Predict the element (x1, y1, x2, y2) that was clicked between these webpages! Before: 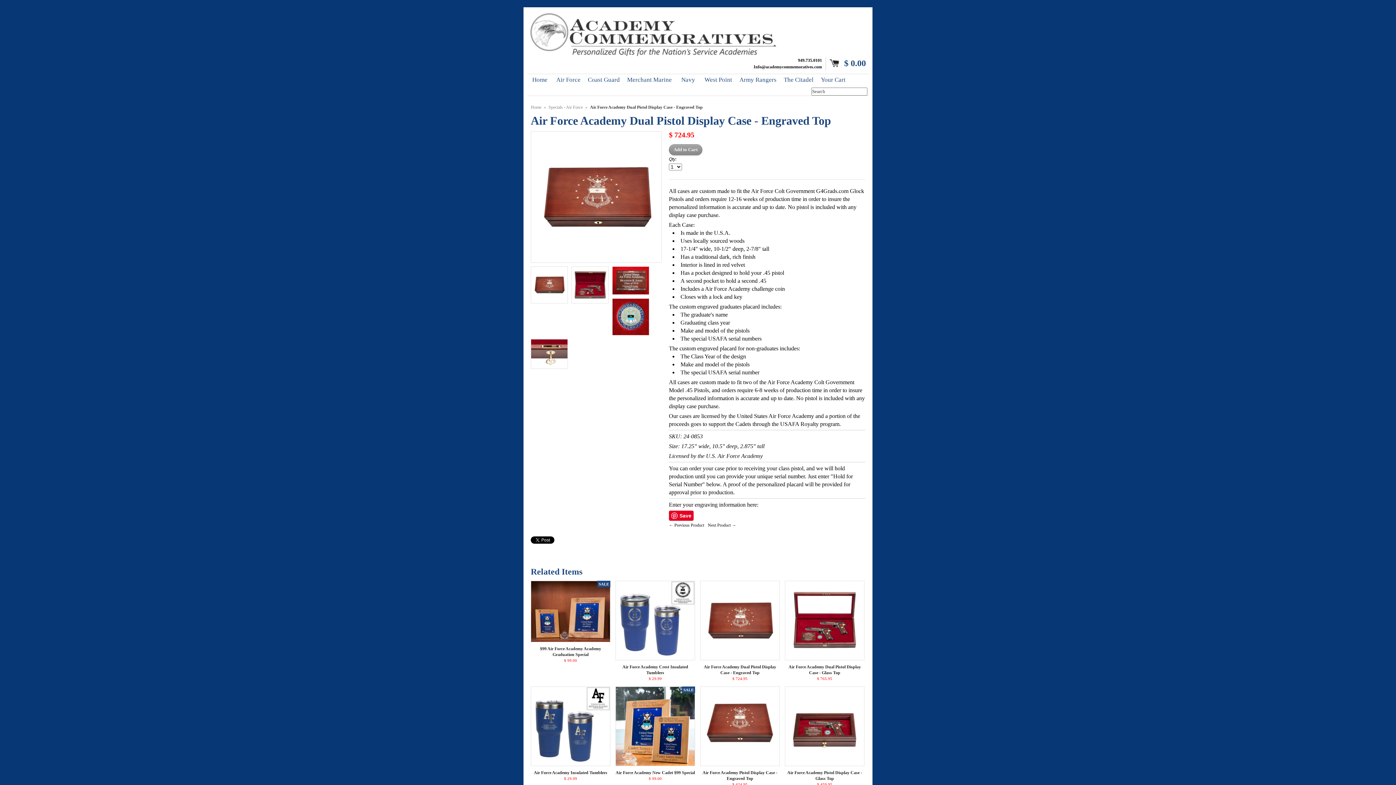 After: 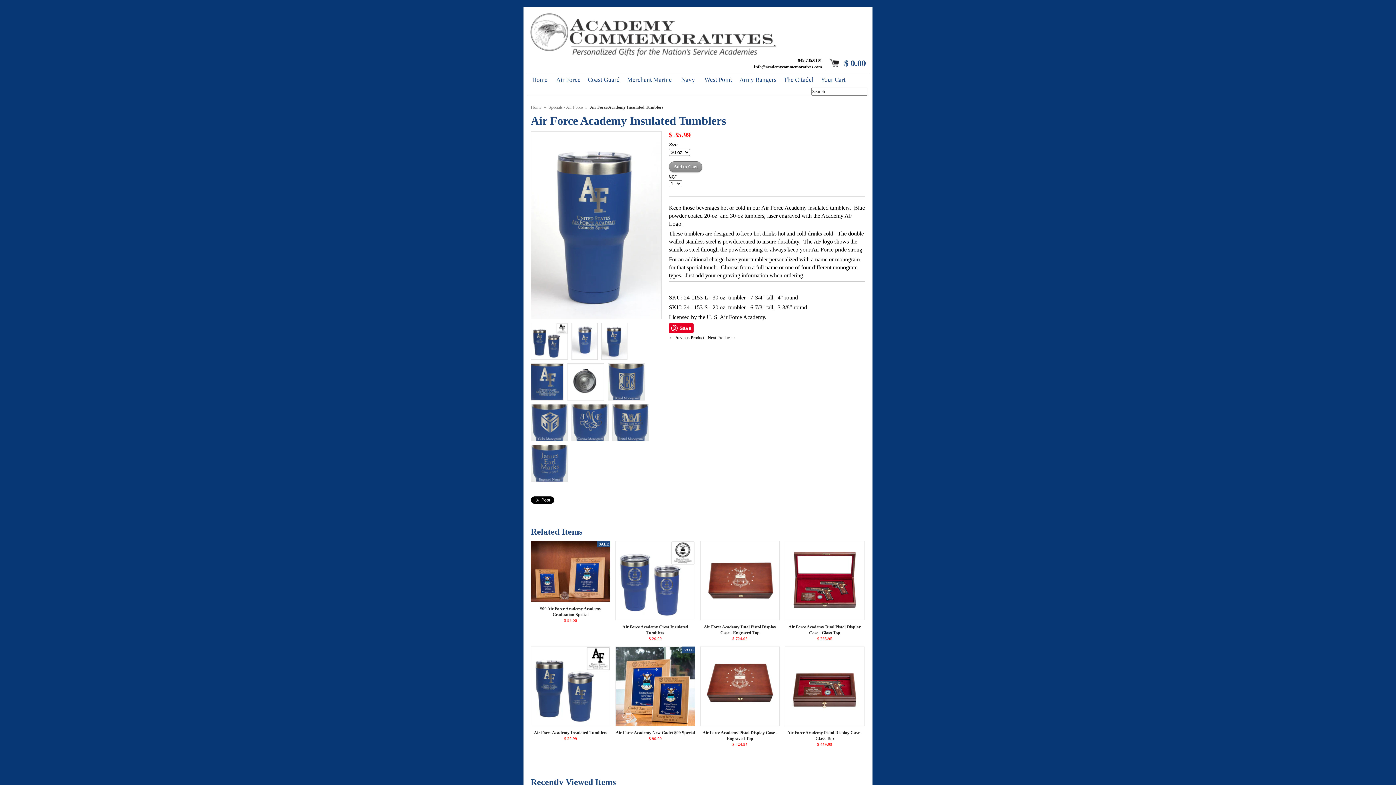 Action: label: Air Force Academy Insulated Tumblers
$ 29.99 bbox: (530, 770, 610, 781)